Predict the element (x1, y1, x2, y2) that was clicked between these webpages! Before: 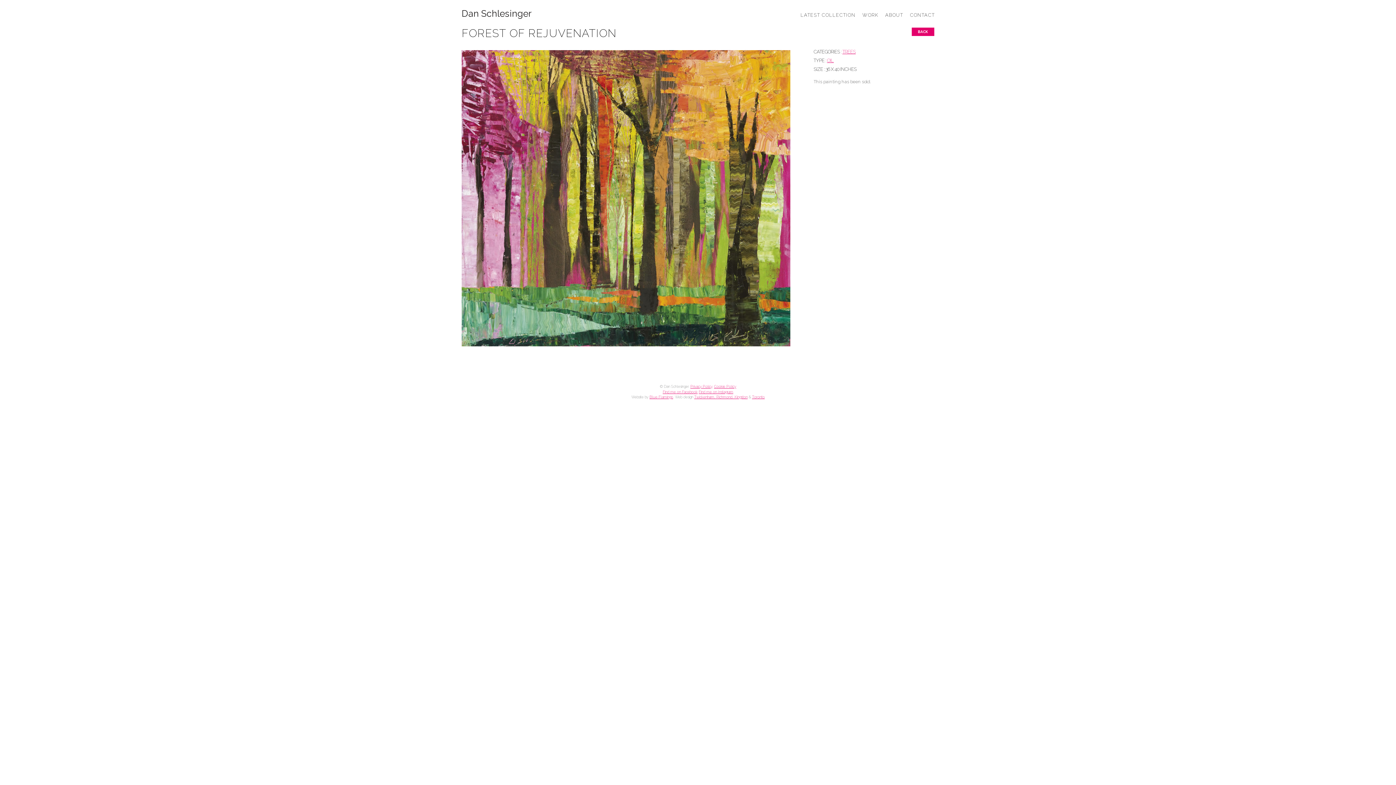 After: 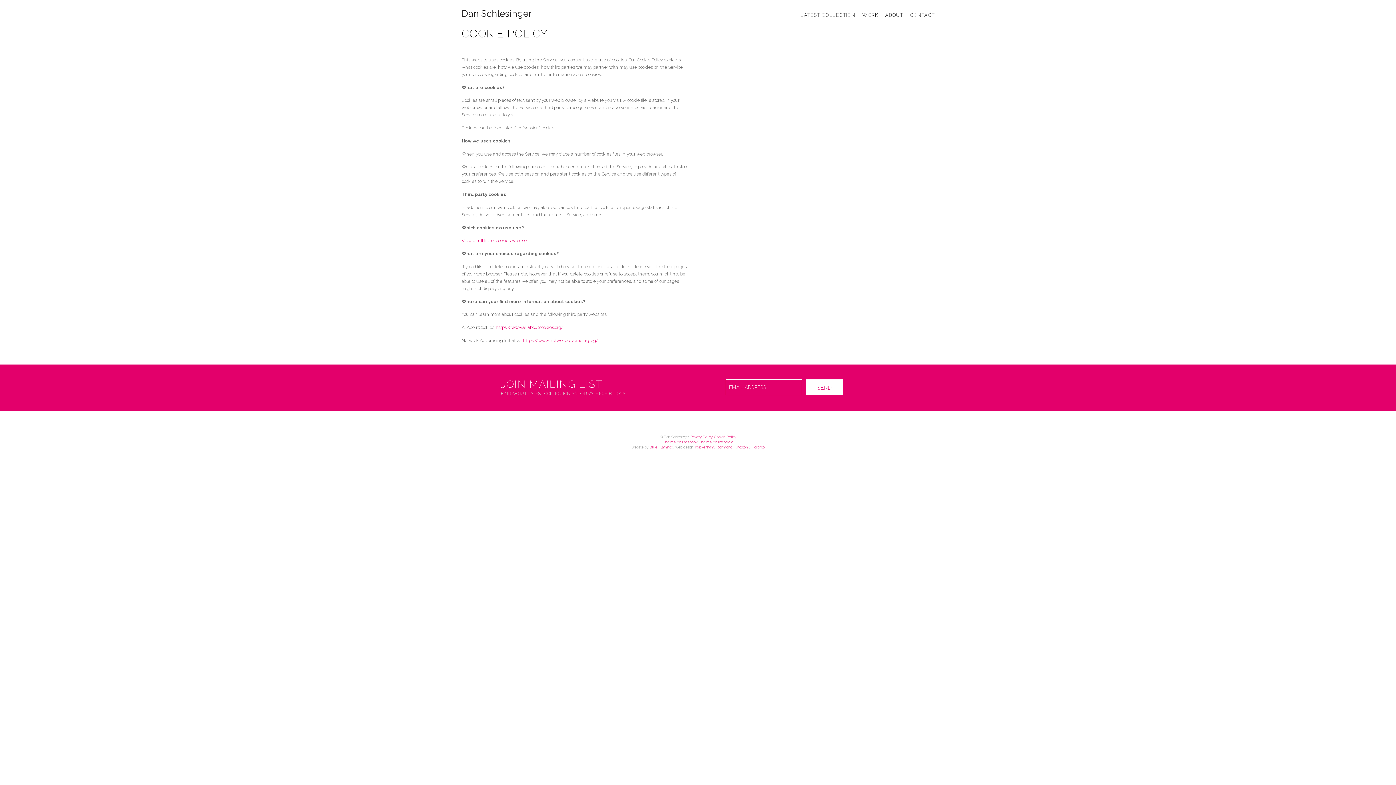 Action: label: Cookie Policy bbox: (714, 384, 736, 388)